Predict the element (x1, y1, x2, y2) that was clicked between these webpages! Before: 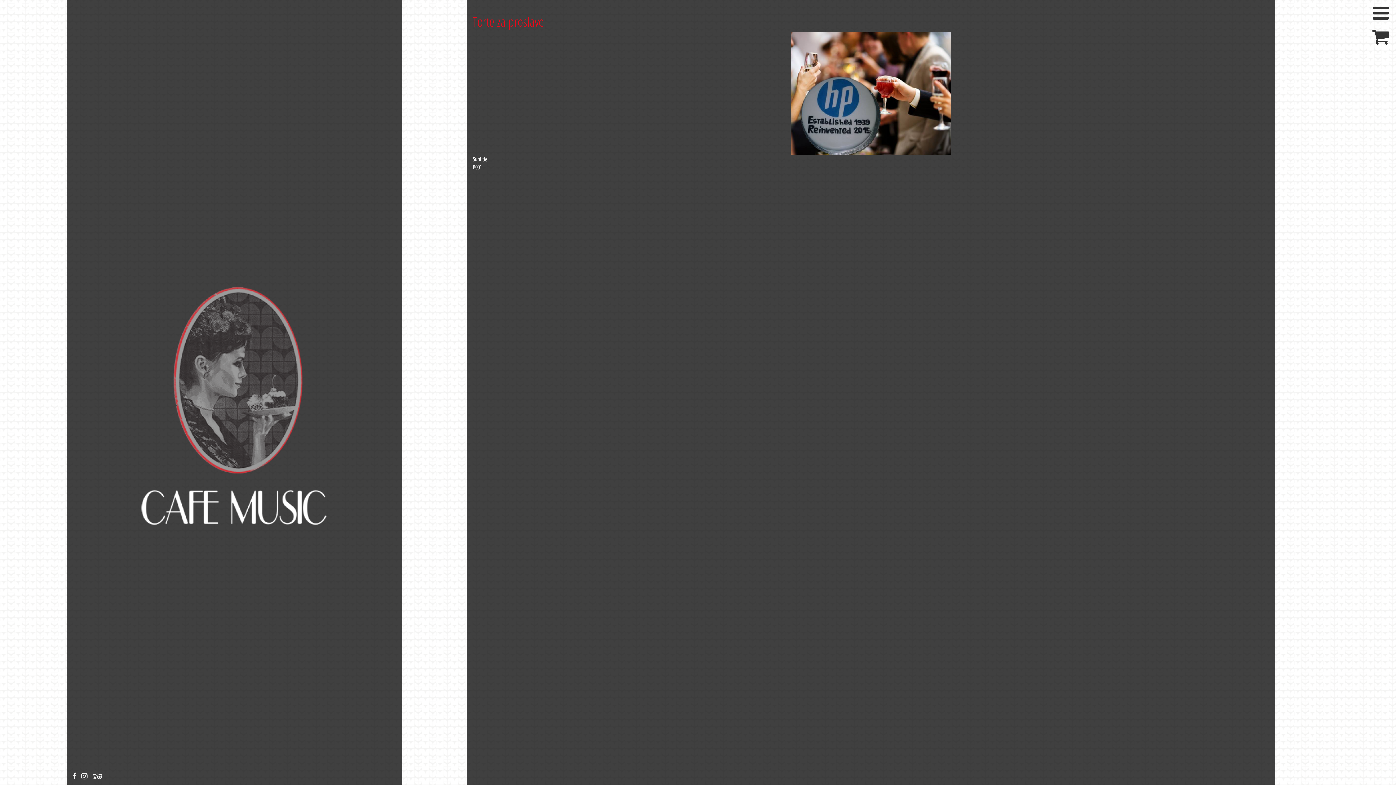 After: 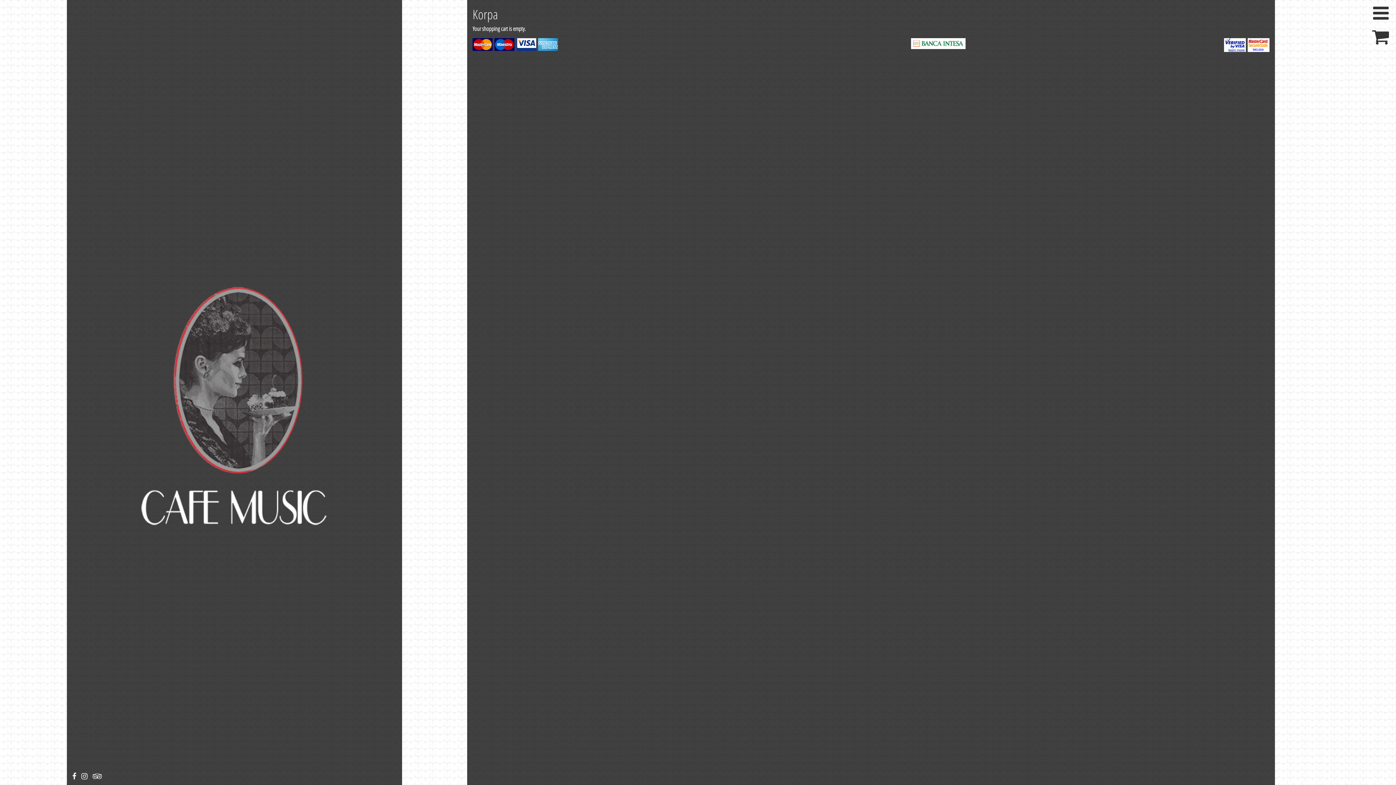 Action: bbox: (1372, 24, 1389, 48)